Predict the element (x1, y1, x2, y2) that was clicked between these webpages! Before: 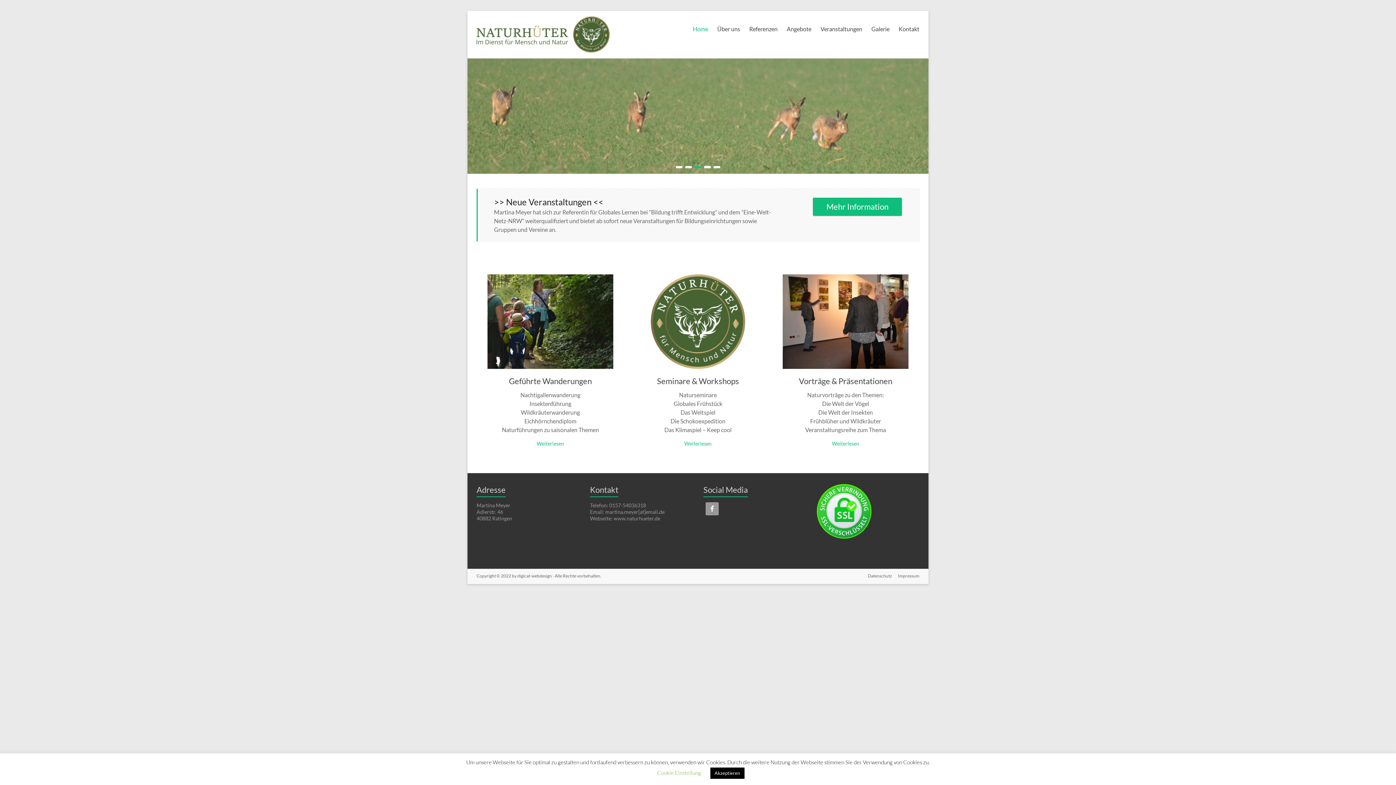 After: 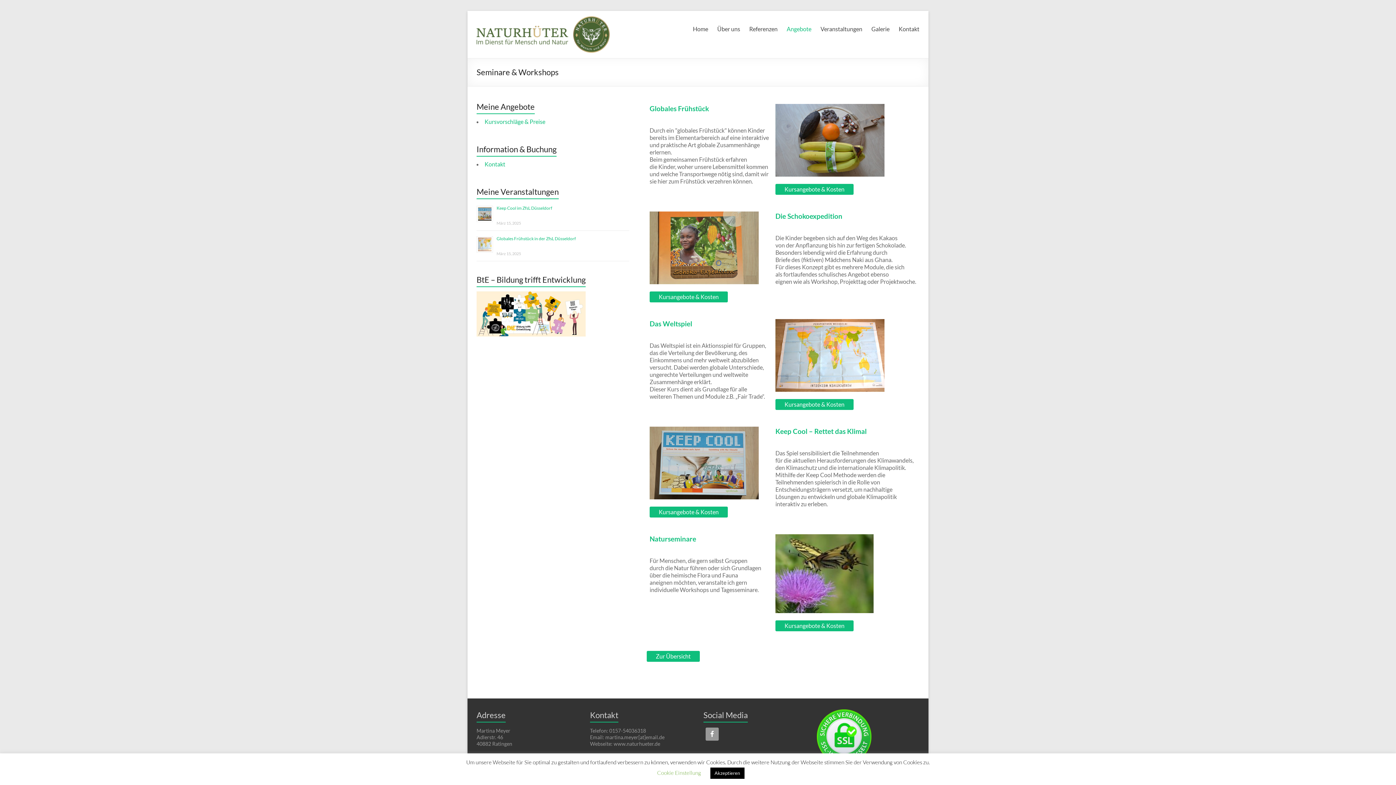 Action: bbox: (684, 440, 711, 446) label: Weiterlesen